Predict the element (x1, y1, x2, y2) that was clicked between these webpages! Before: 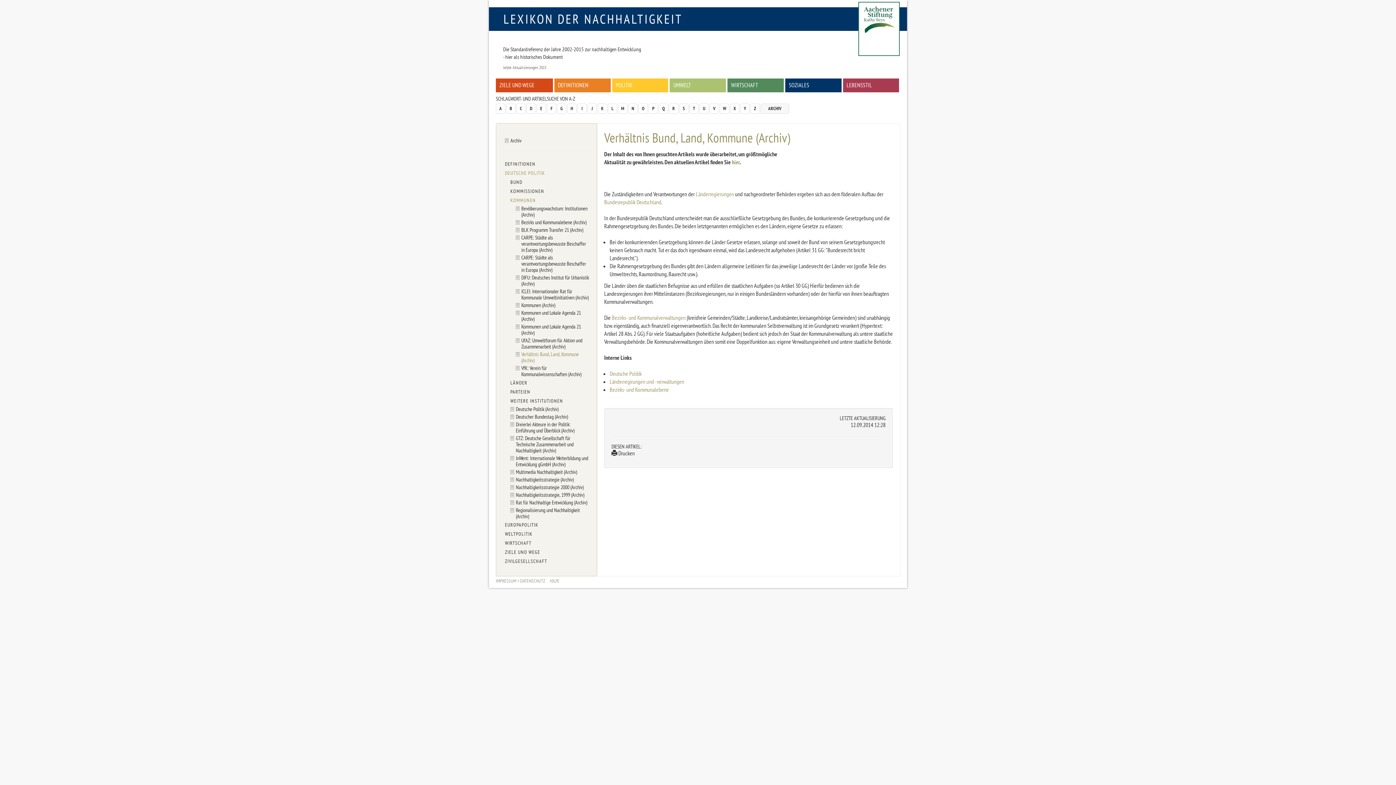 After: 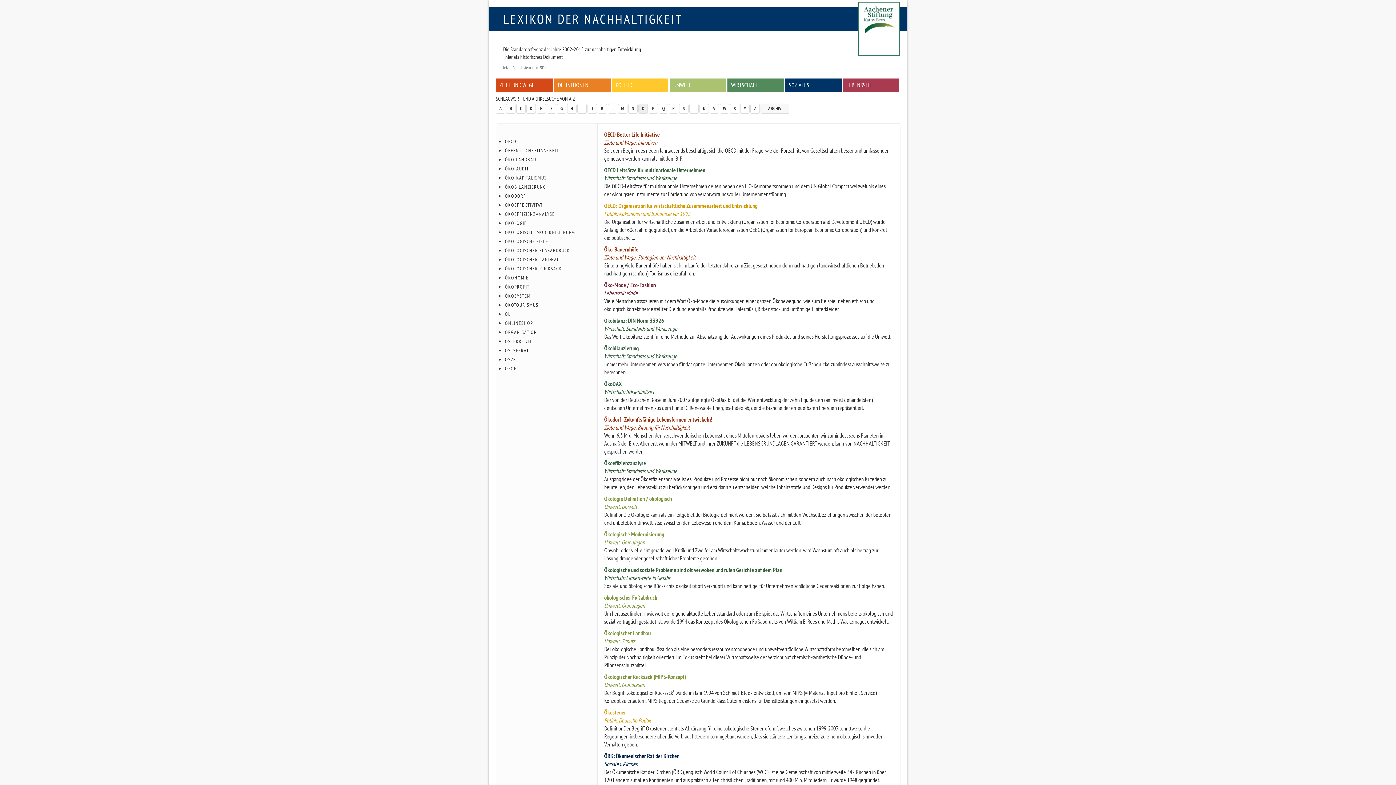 Action: bbox: (638, 103, 648, 113) label: O